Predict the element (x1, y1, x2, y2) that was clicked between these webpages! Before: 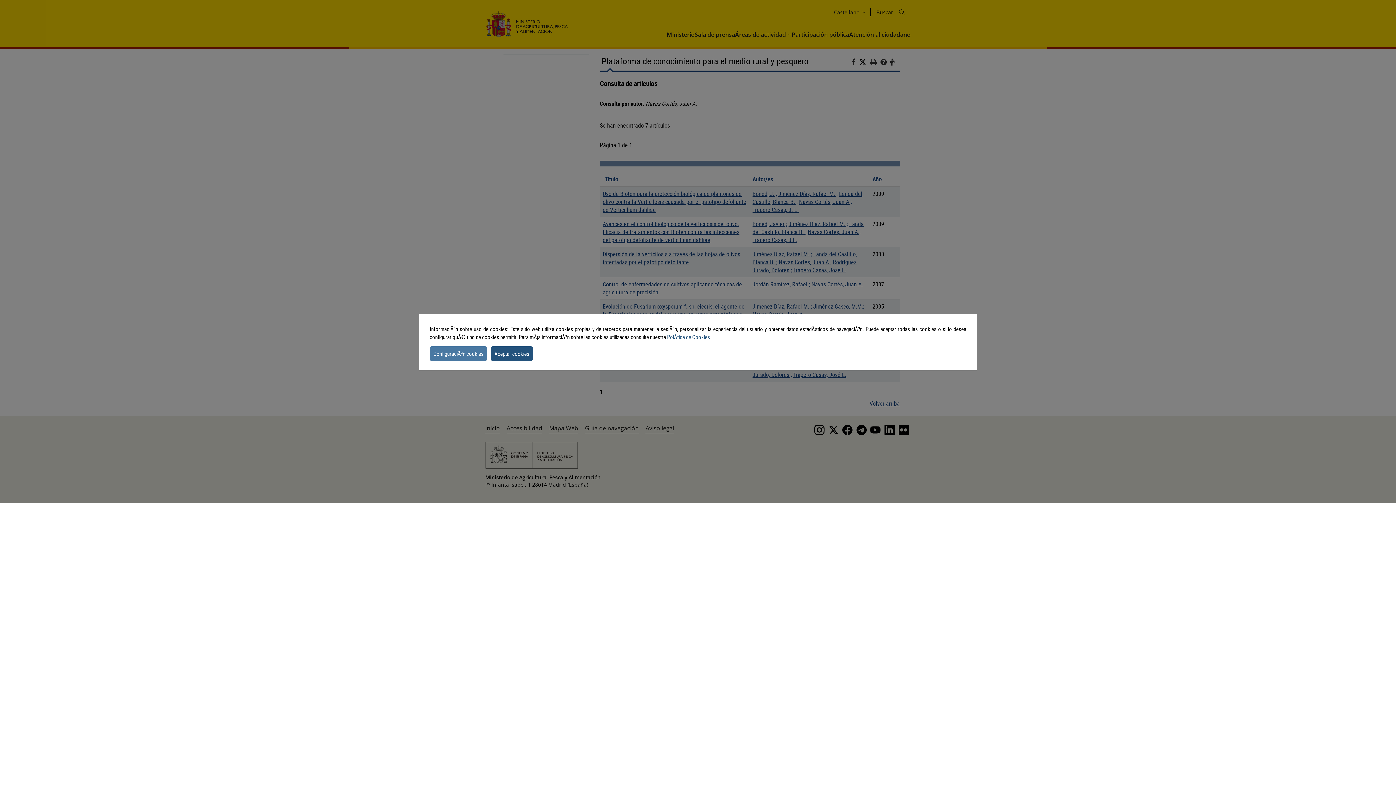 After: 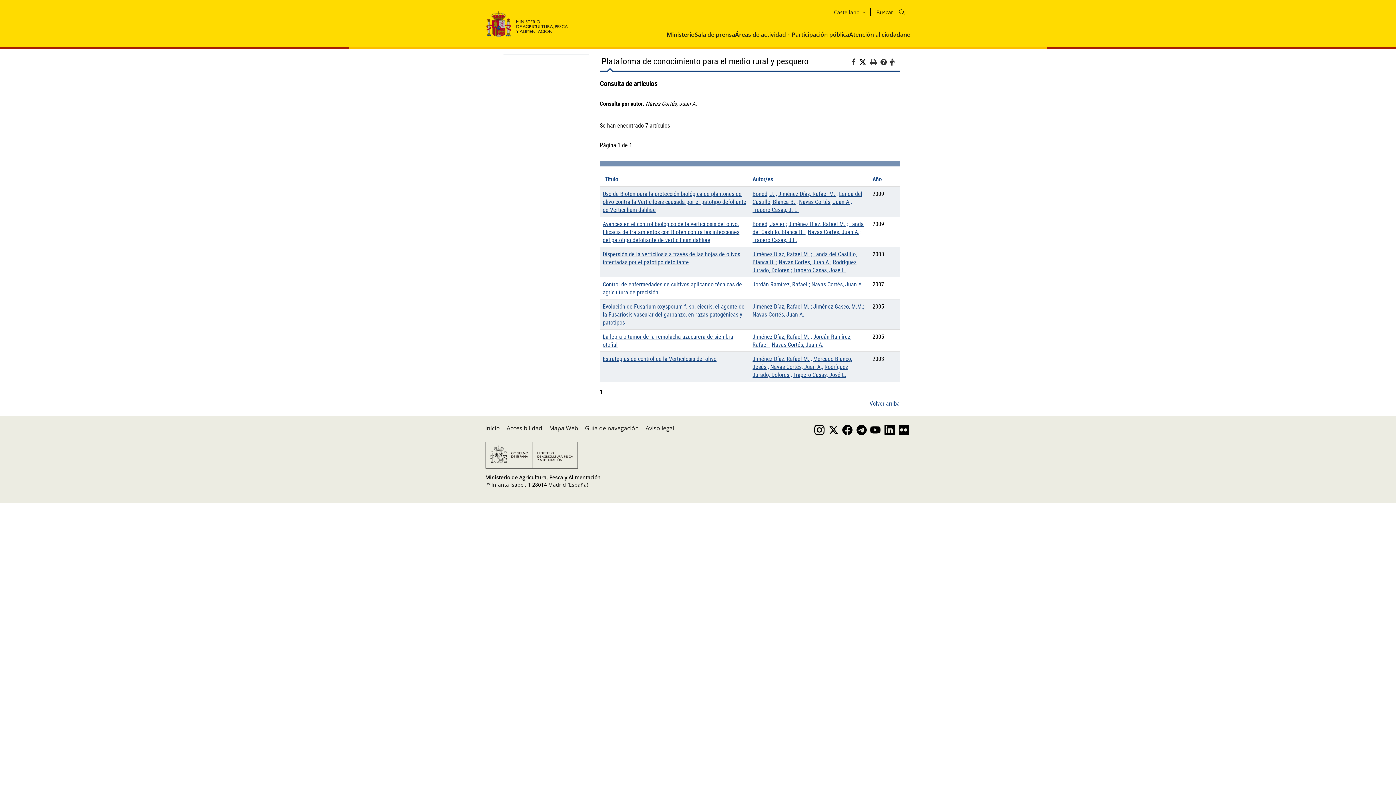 Action: label: dismiss cookie message bbox: (490, 346, 533, 360)